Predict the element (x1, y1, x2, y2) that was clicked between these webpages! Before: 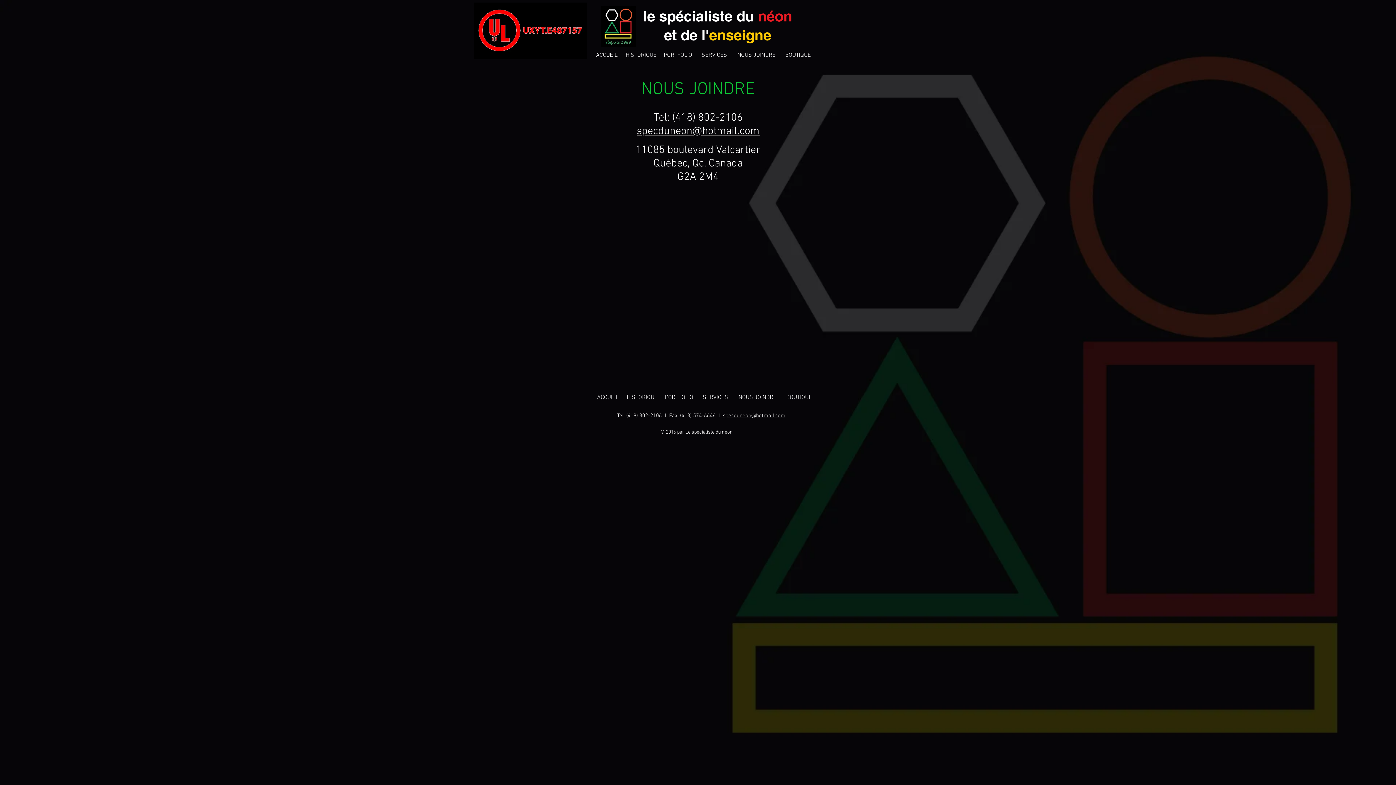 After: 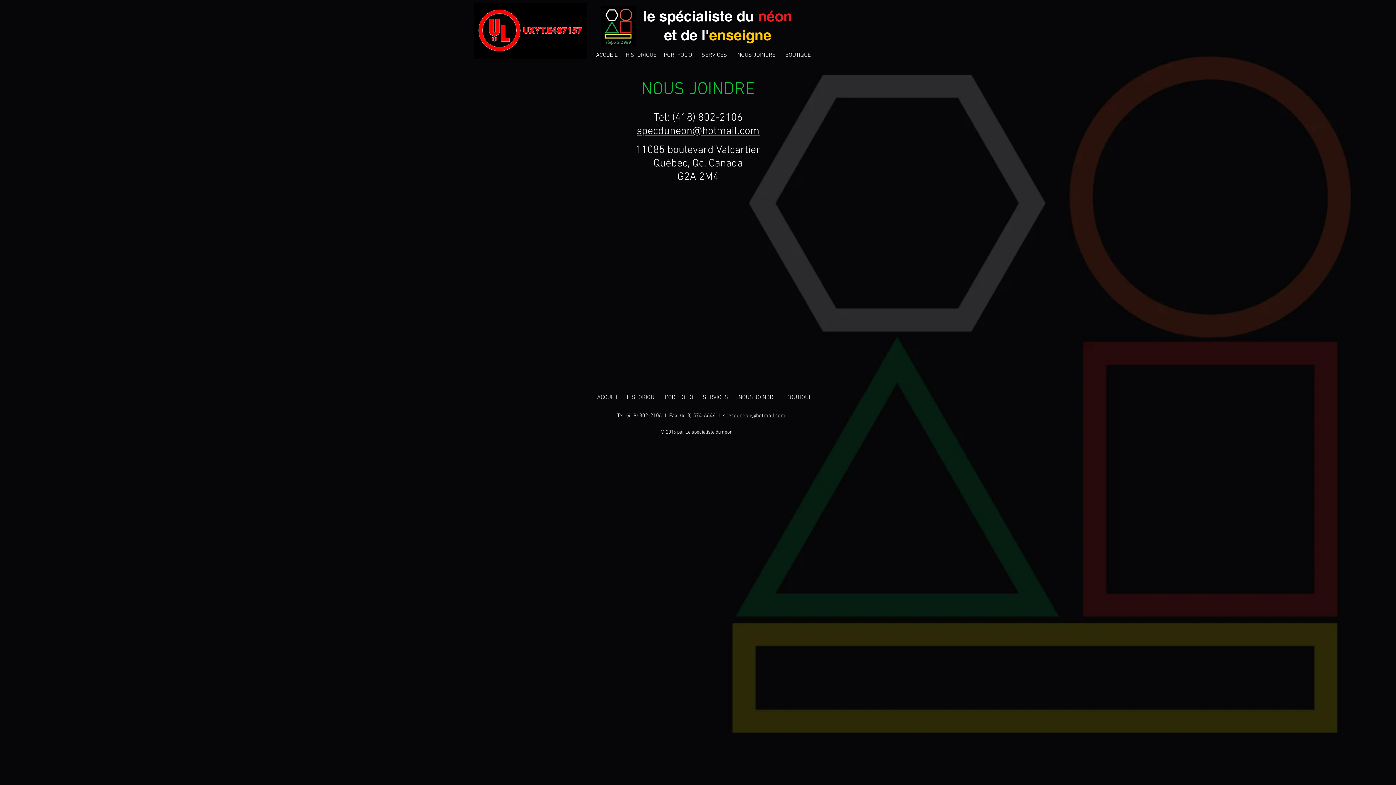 Action: bbox: (636, 124, 759, 138) label: specduneon@hotmail.com